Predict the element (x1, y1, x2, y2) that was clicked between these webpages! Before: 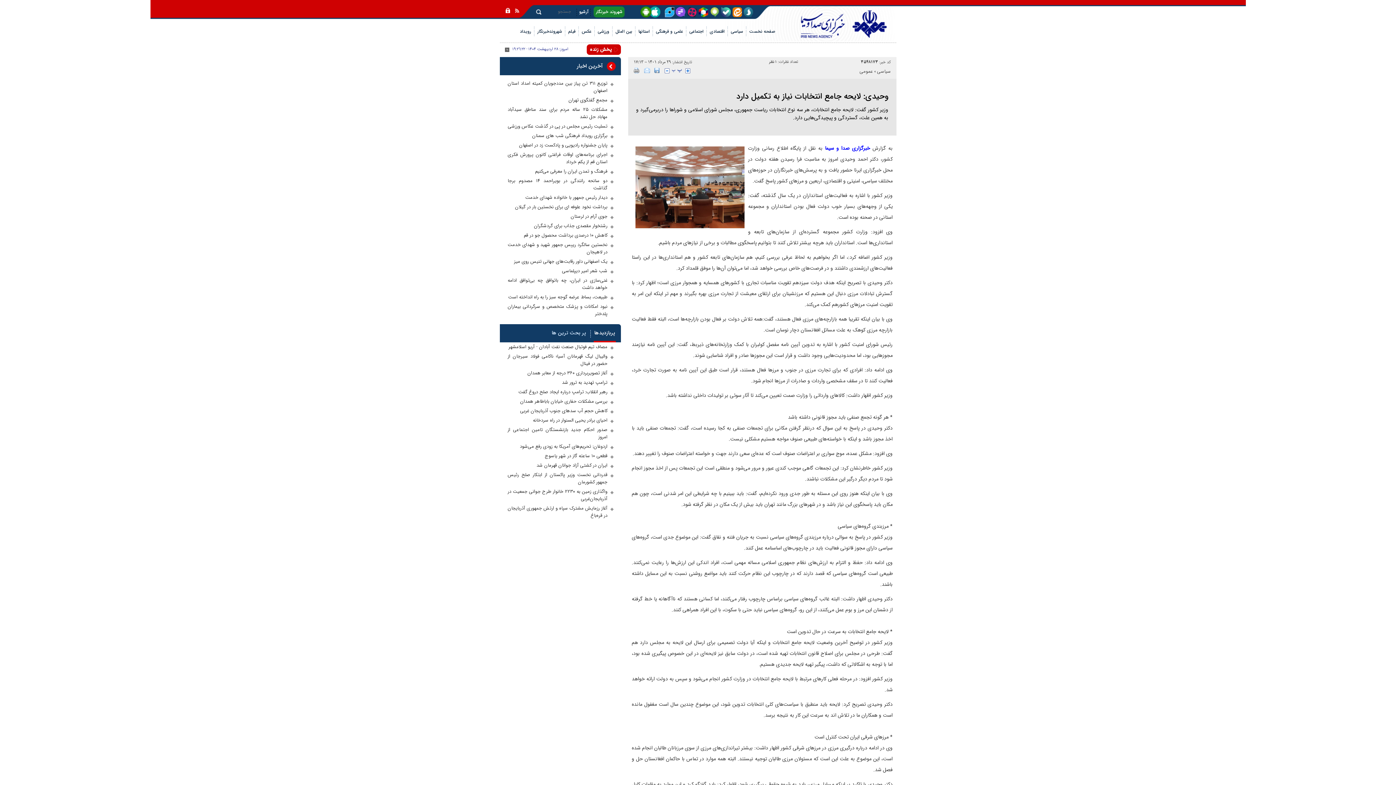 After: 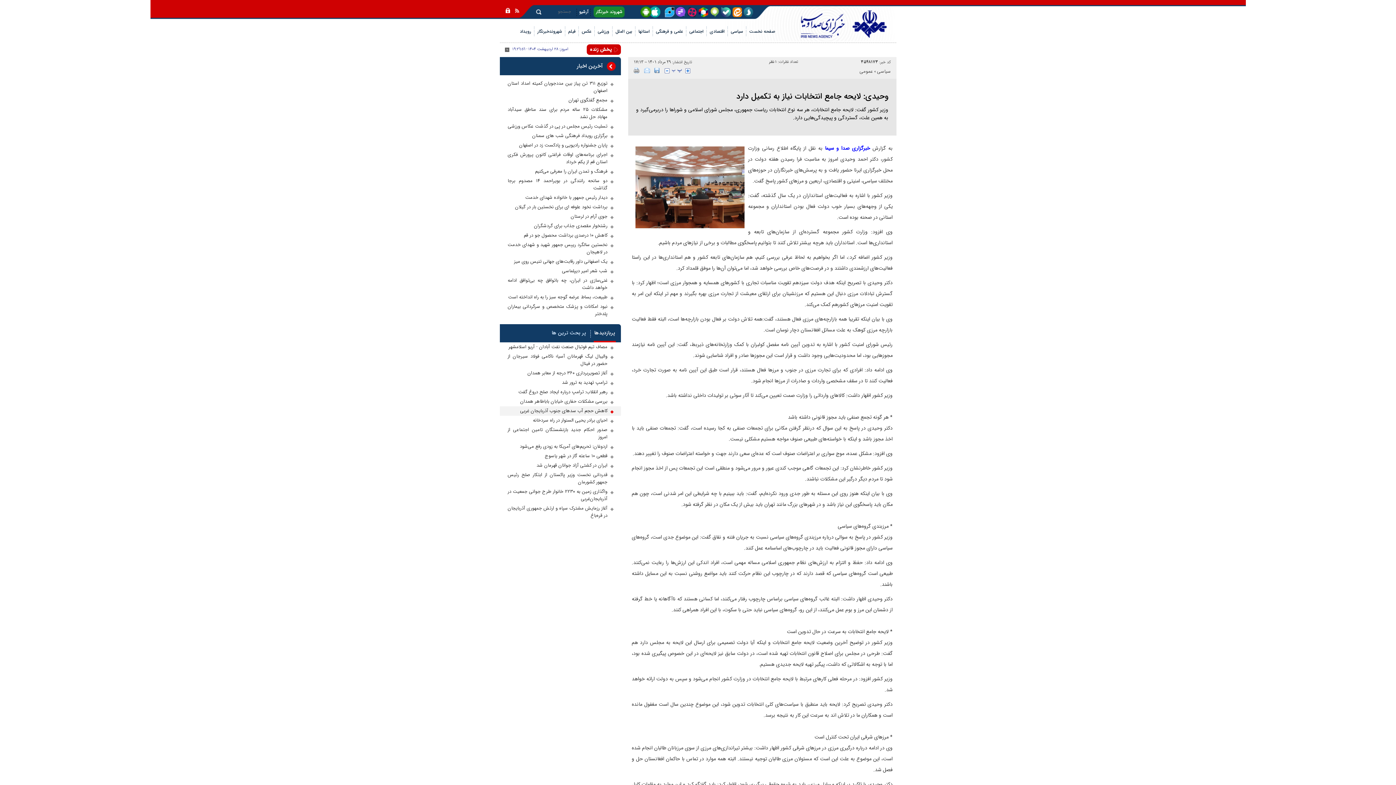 Action: label: کاهش حجم آب سد‌های جنوب آذربایجان غربی bbox: (507, 407, 613, 414)